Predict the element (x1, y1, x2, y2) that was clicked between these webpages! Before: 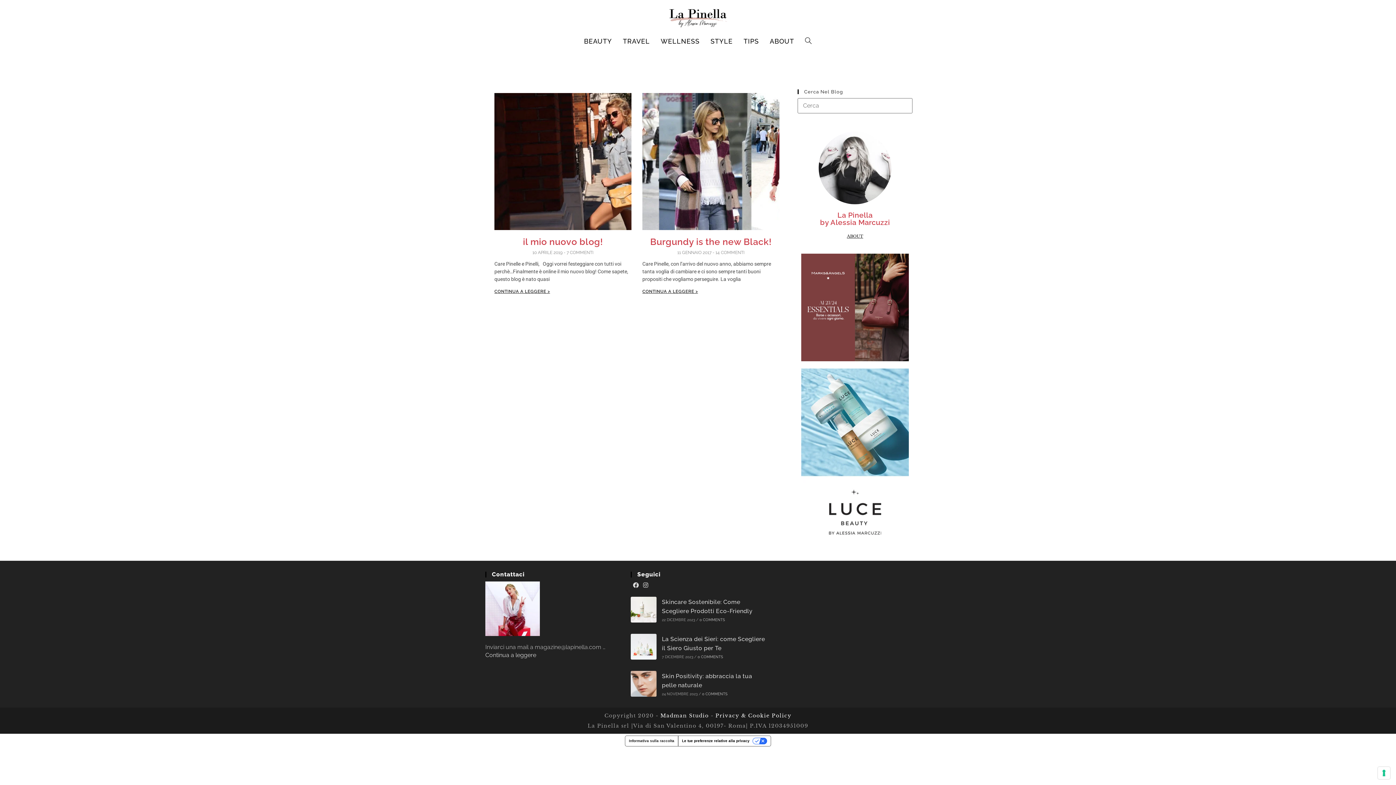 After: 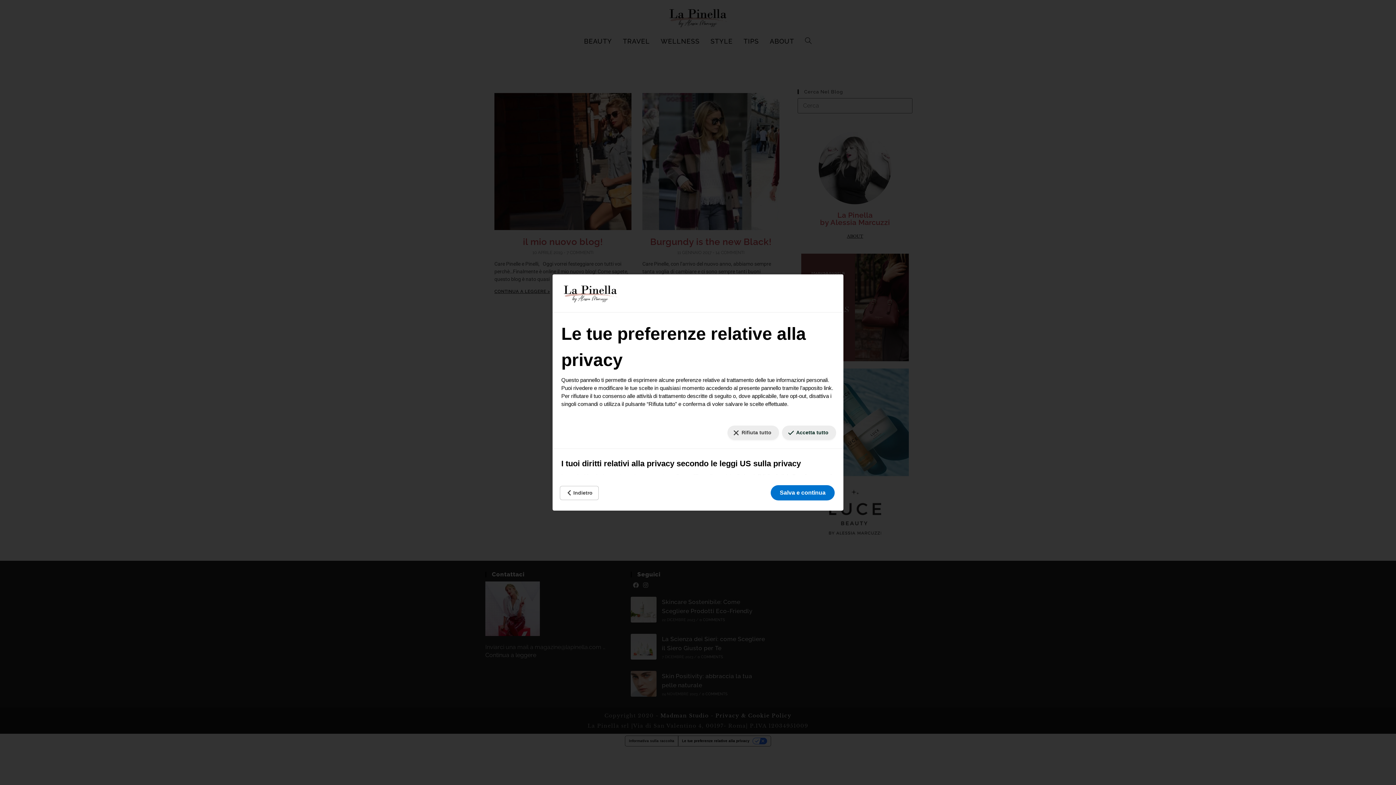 Action: bbox: (1378, 767, 1390, 779) label: Le tue preferenze relative al consenso per le tecnologie di tracciamento